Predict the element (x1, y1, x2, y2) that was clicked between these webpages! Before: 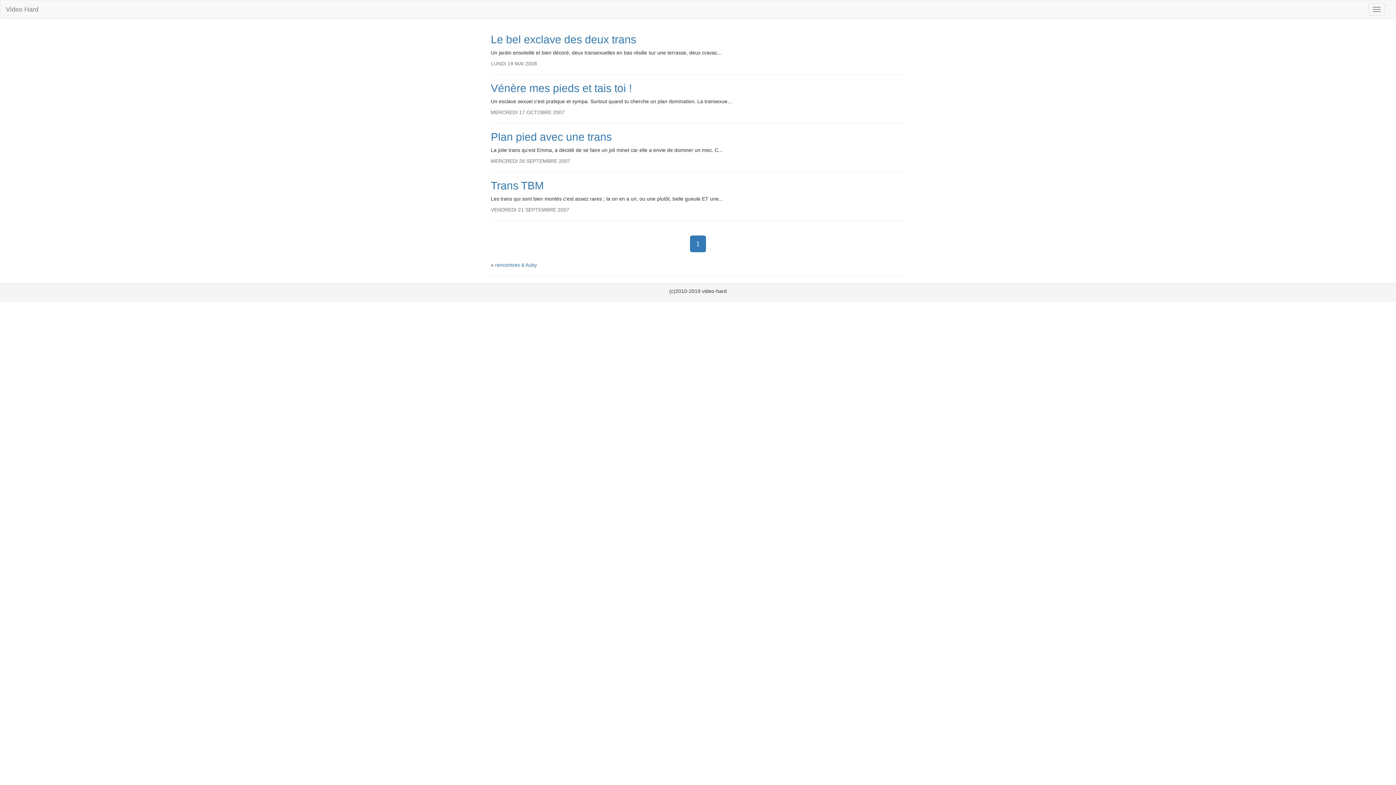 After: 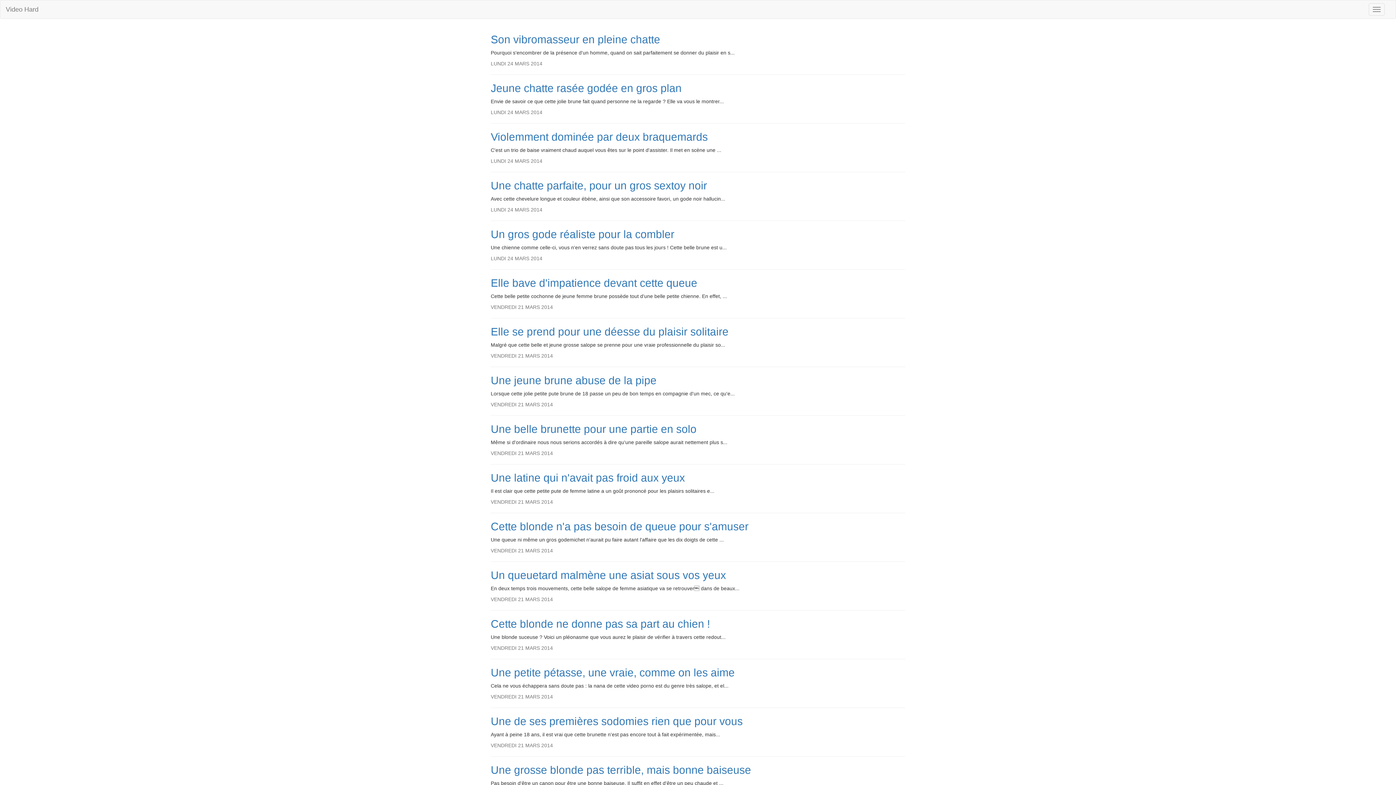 Action: label: Video Hard bbox: (0, 0, 44, 18)